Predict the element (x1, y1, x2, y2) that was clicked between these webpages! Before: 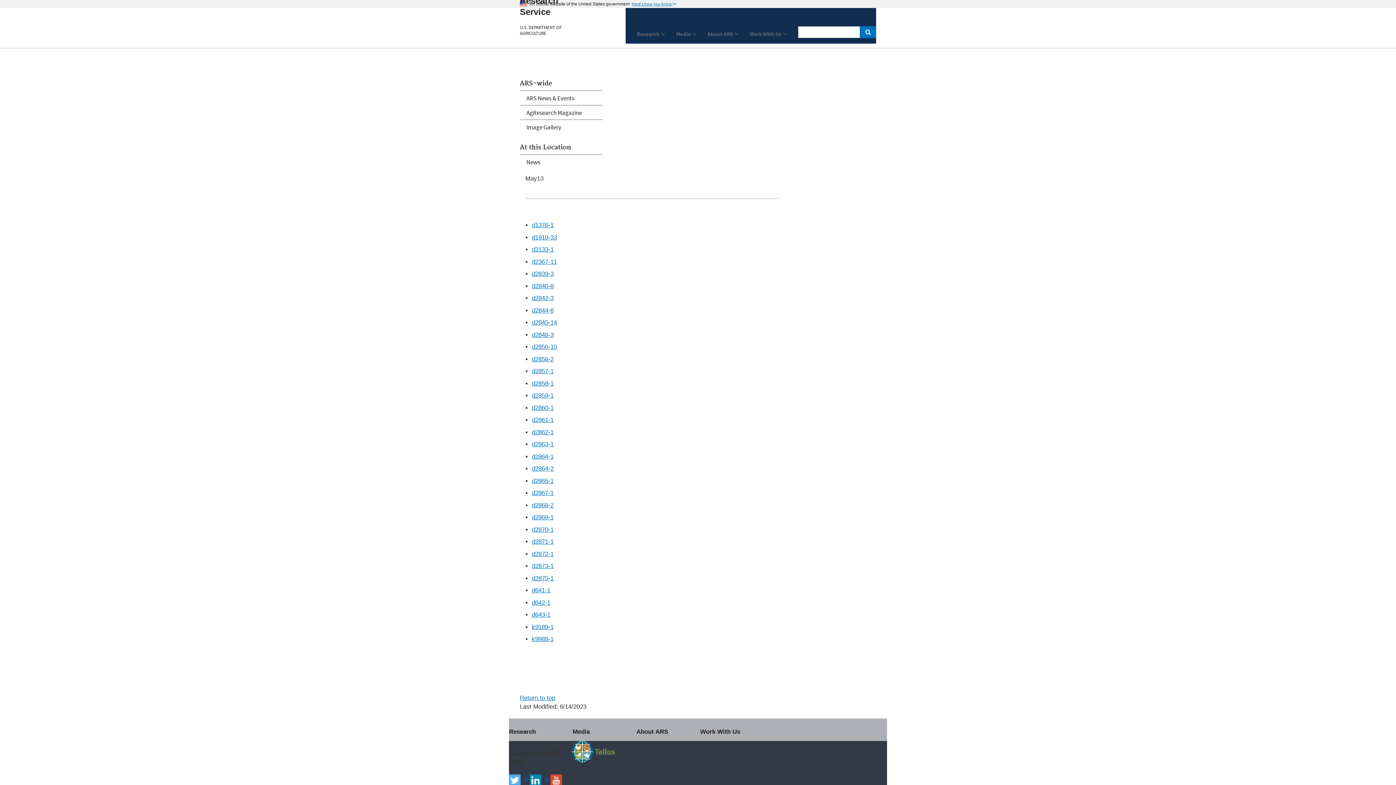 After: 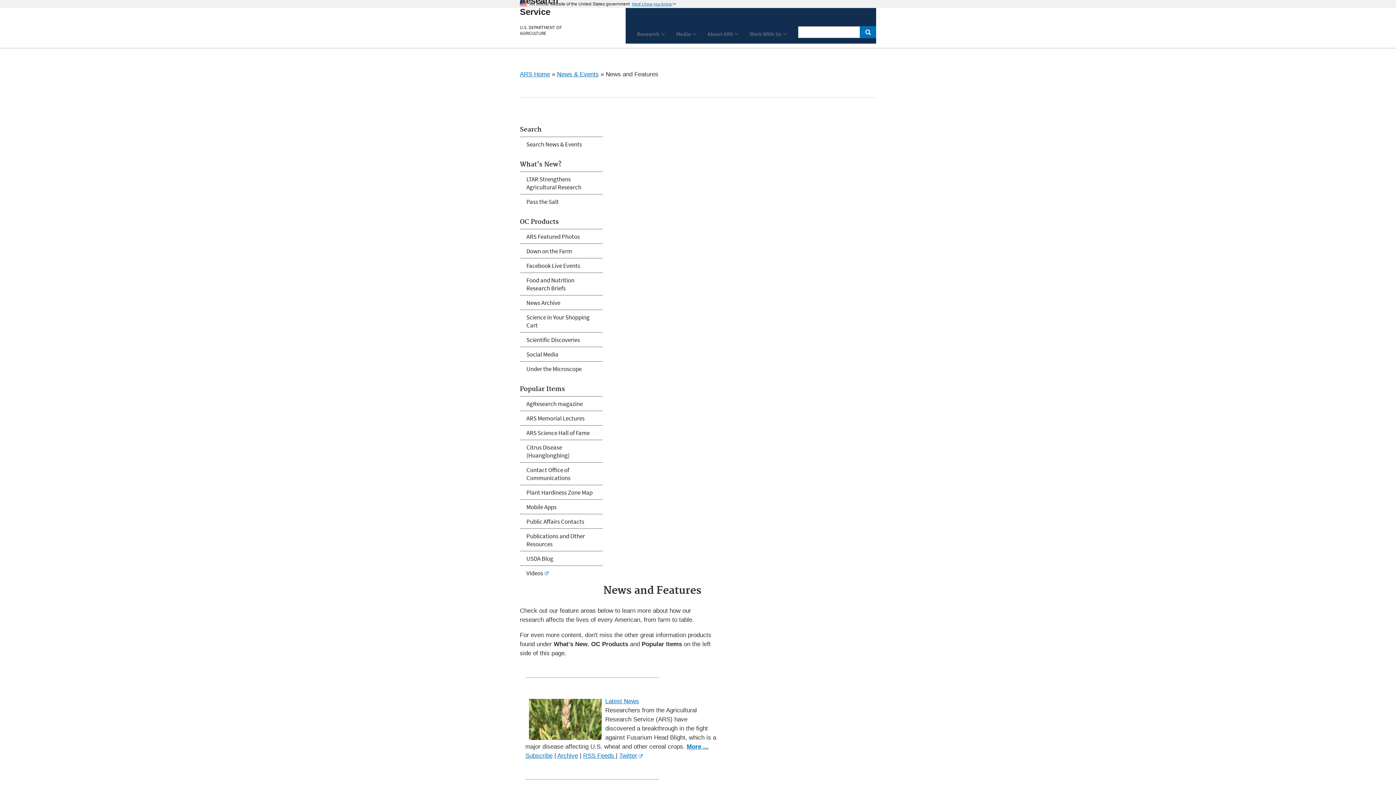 Action: bbox: (572, 718, 630, 738) label: Media